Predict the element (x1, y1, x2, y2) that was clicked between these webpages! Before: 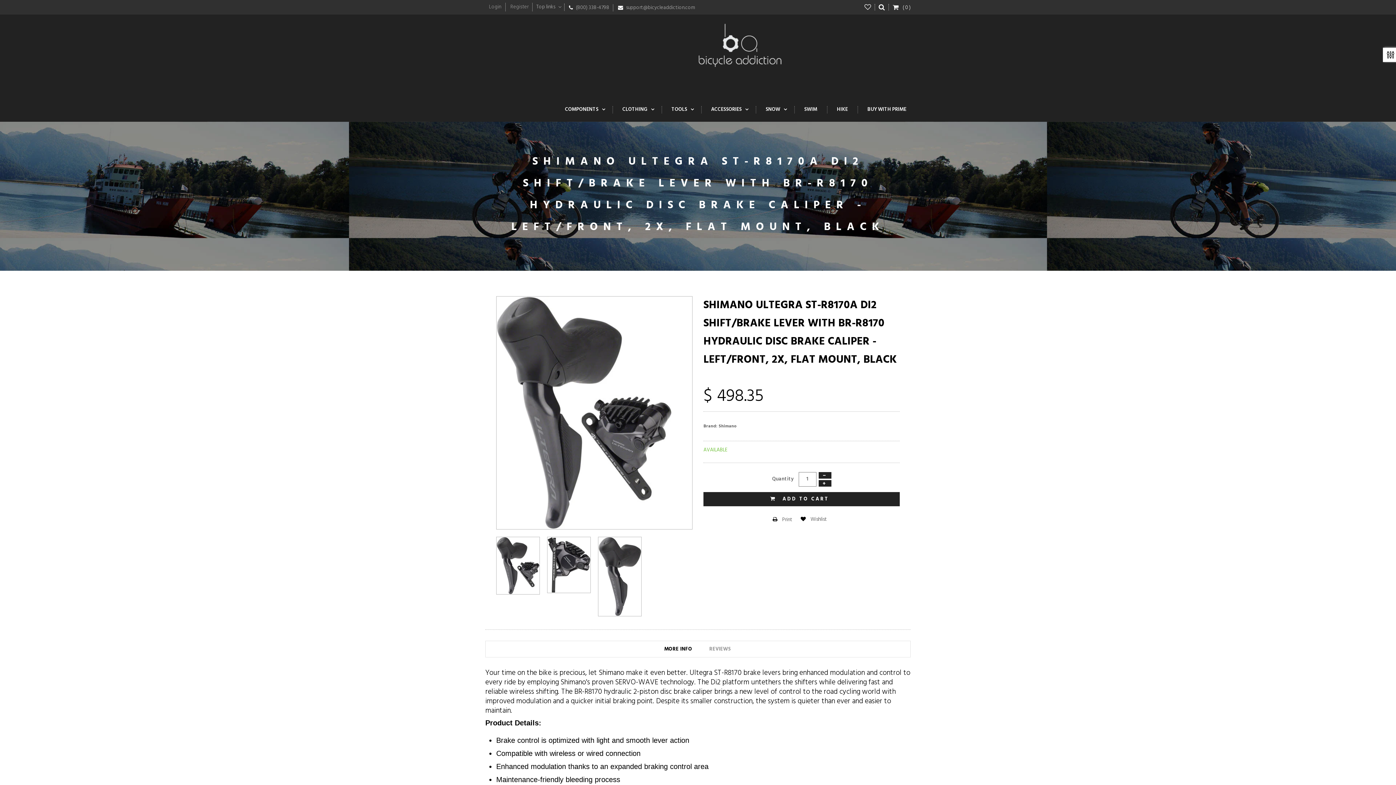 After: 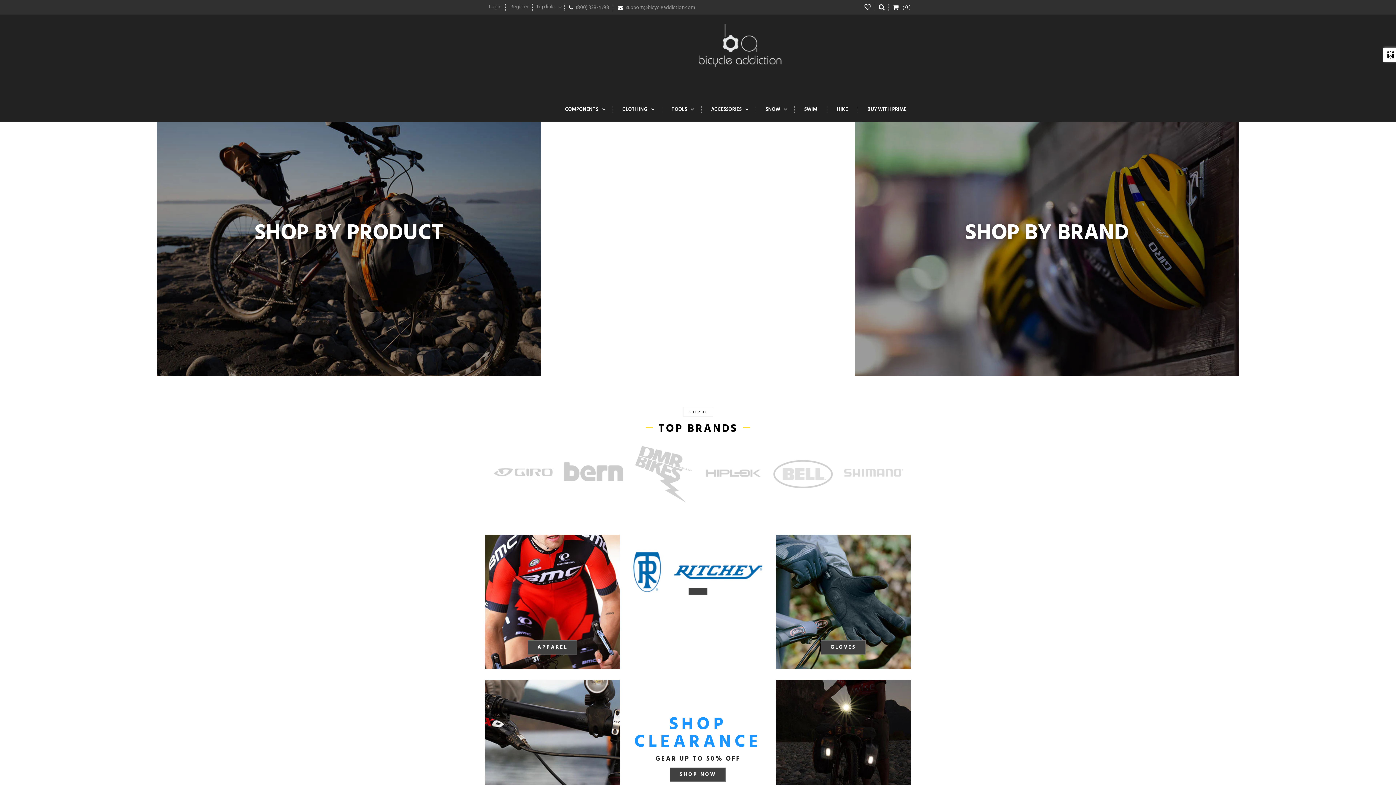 Action: label: CLOTHING bbox: (614, 106, 662, 113)